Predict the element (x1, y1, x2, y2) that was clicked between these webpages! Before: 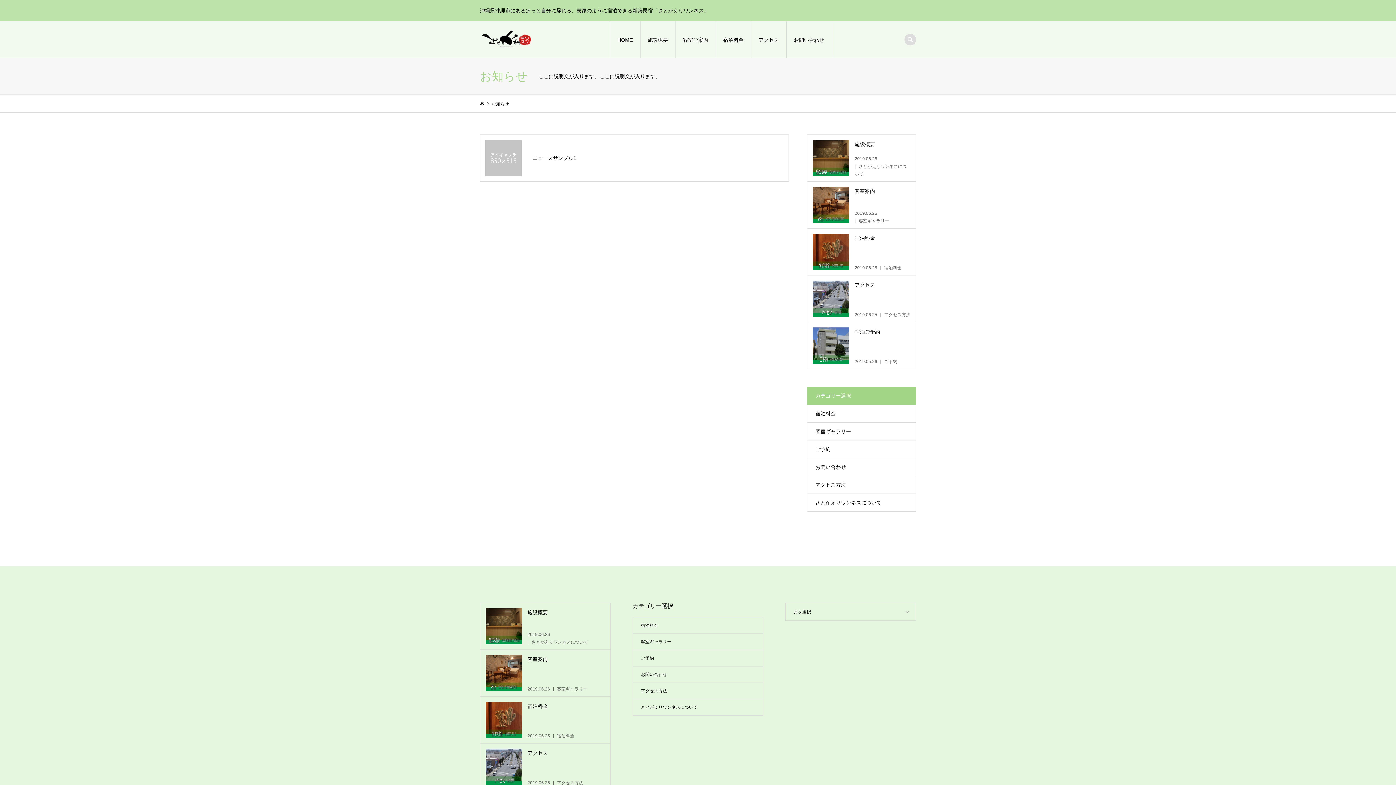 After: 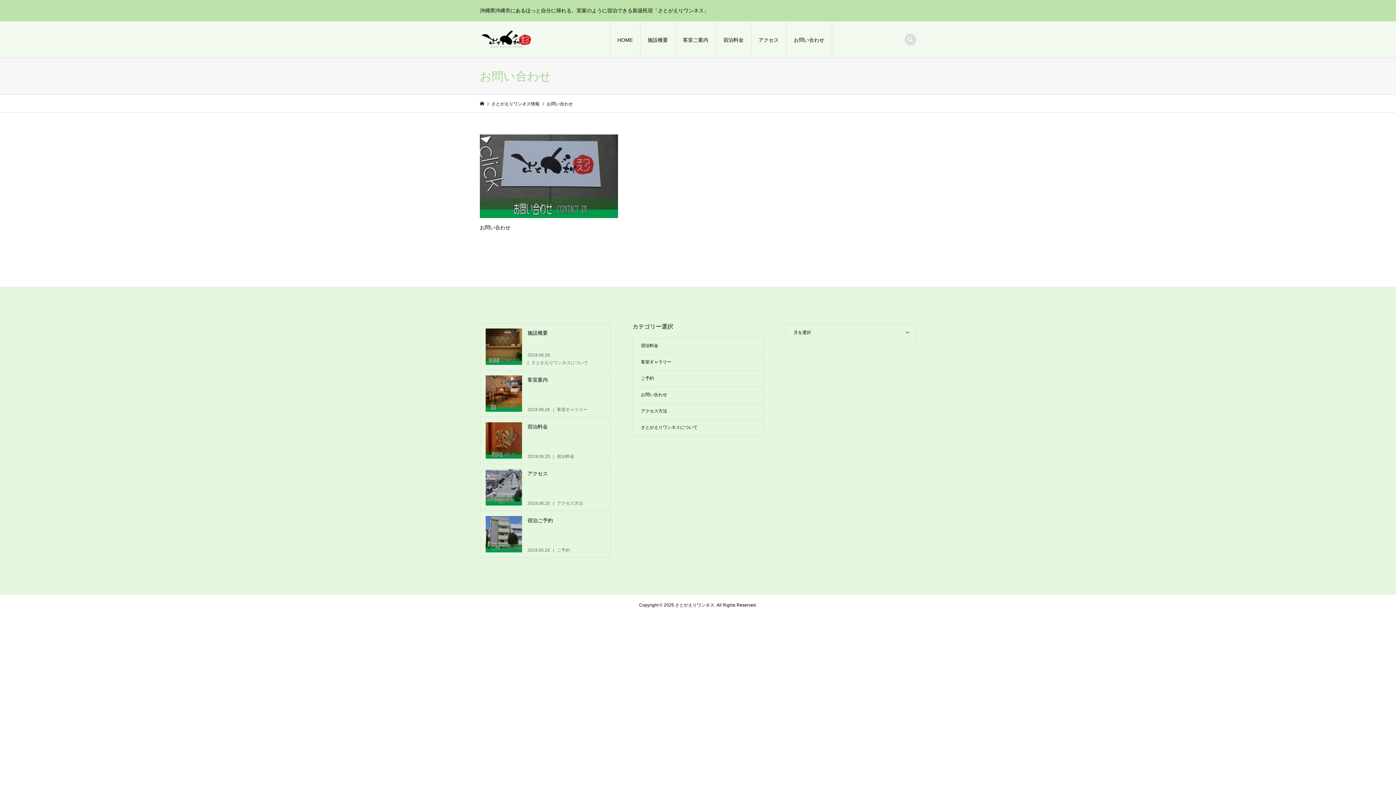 Action: label: お問い合わせ bbox: (633, 666, 763, 682)